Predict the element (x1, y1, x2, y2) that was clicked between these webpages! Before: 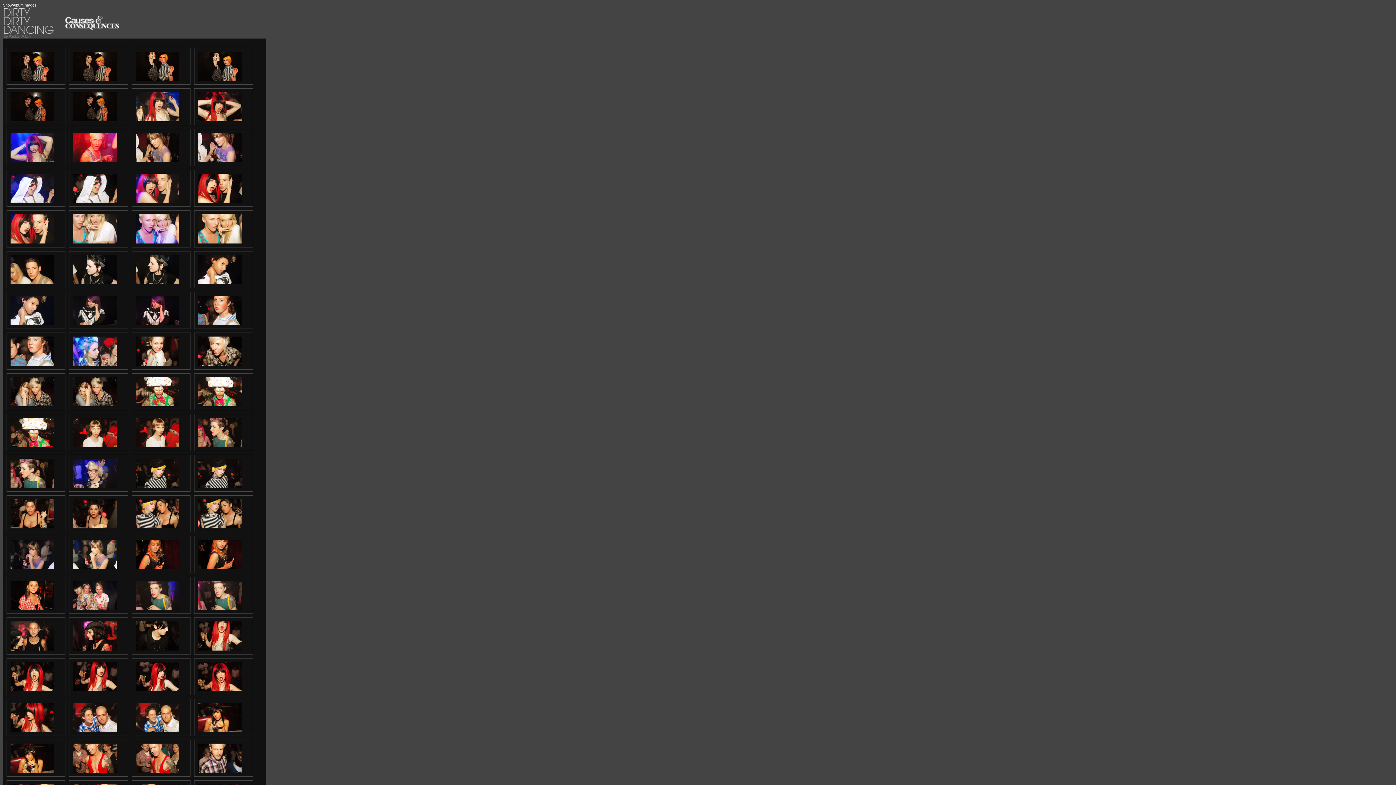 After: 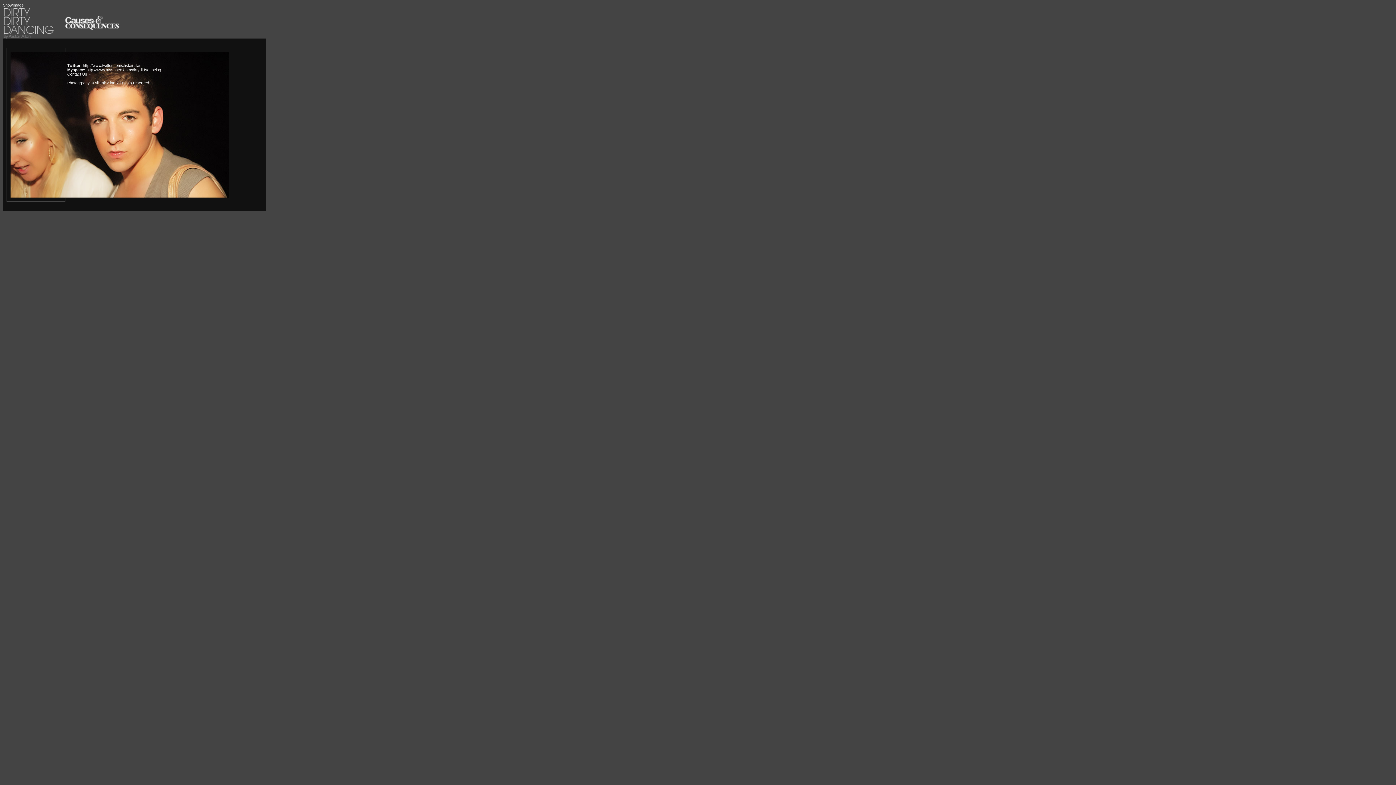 Action: bbox: (10, 280, 54, 285)